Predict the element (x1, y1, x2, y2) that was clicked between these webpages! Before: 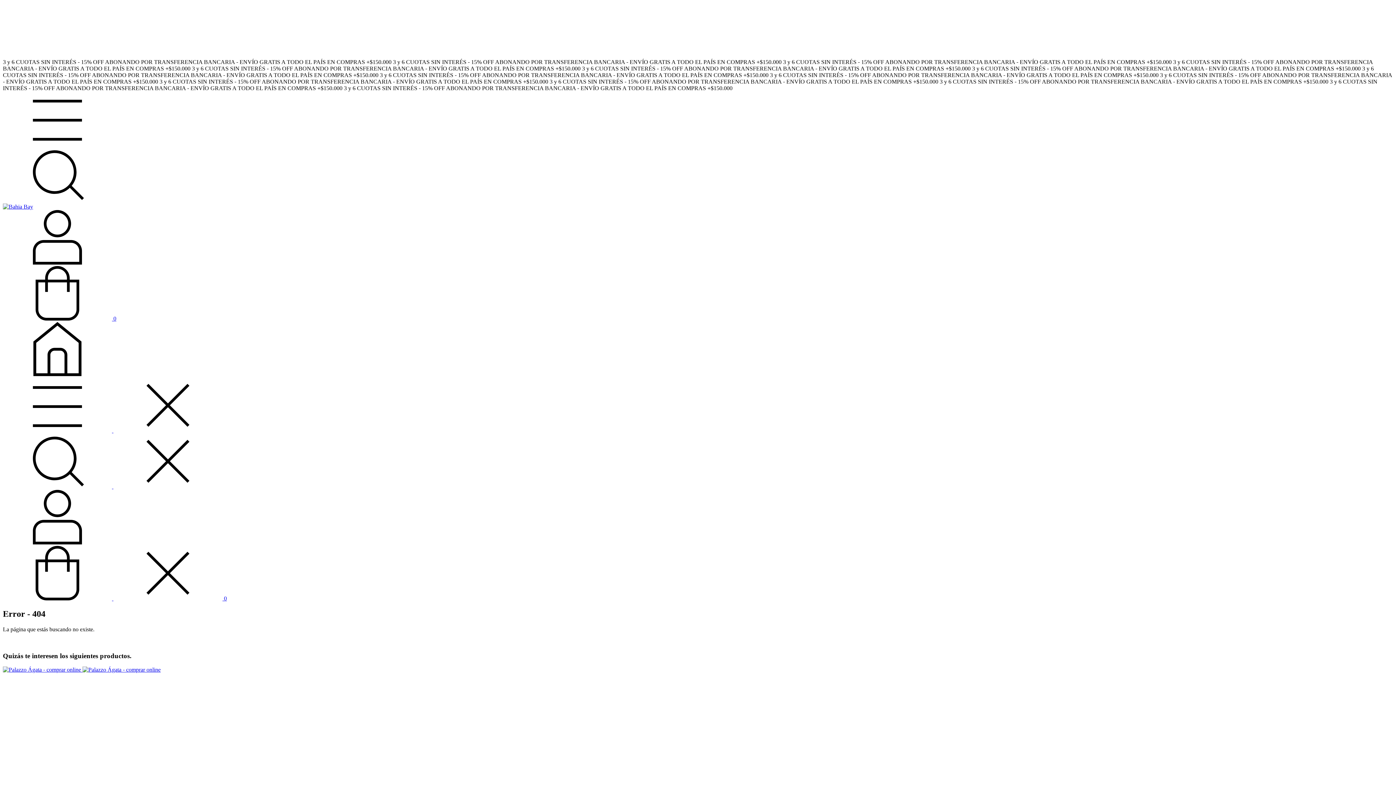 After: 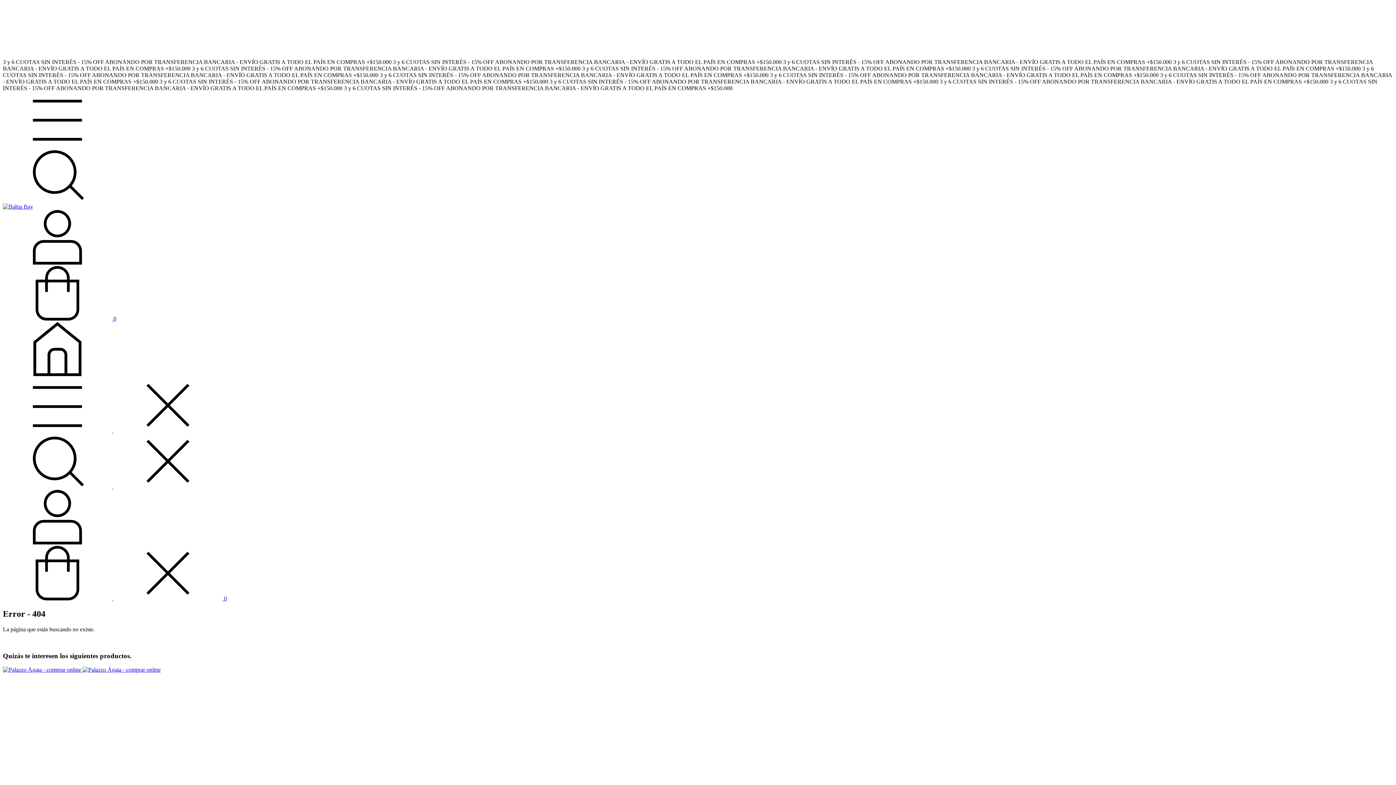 Action: bbox: (2, 141, 112, 147) label: Menú